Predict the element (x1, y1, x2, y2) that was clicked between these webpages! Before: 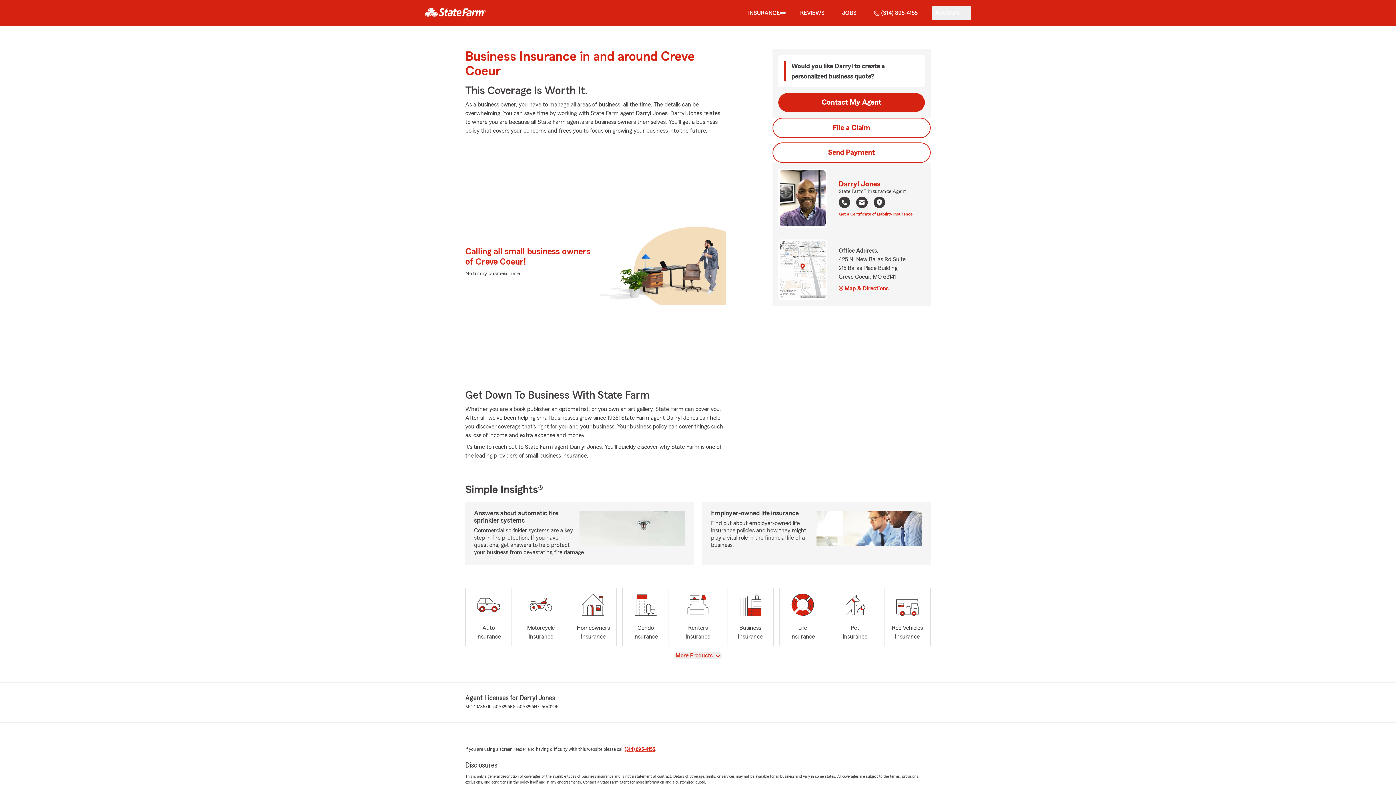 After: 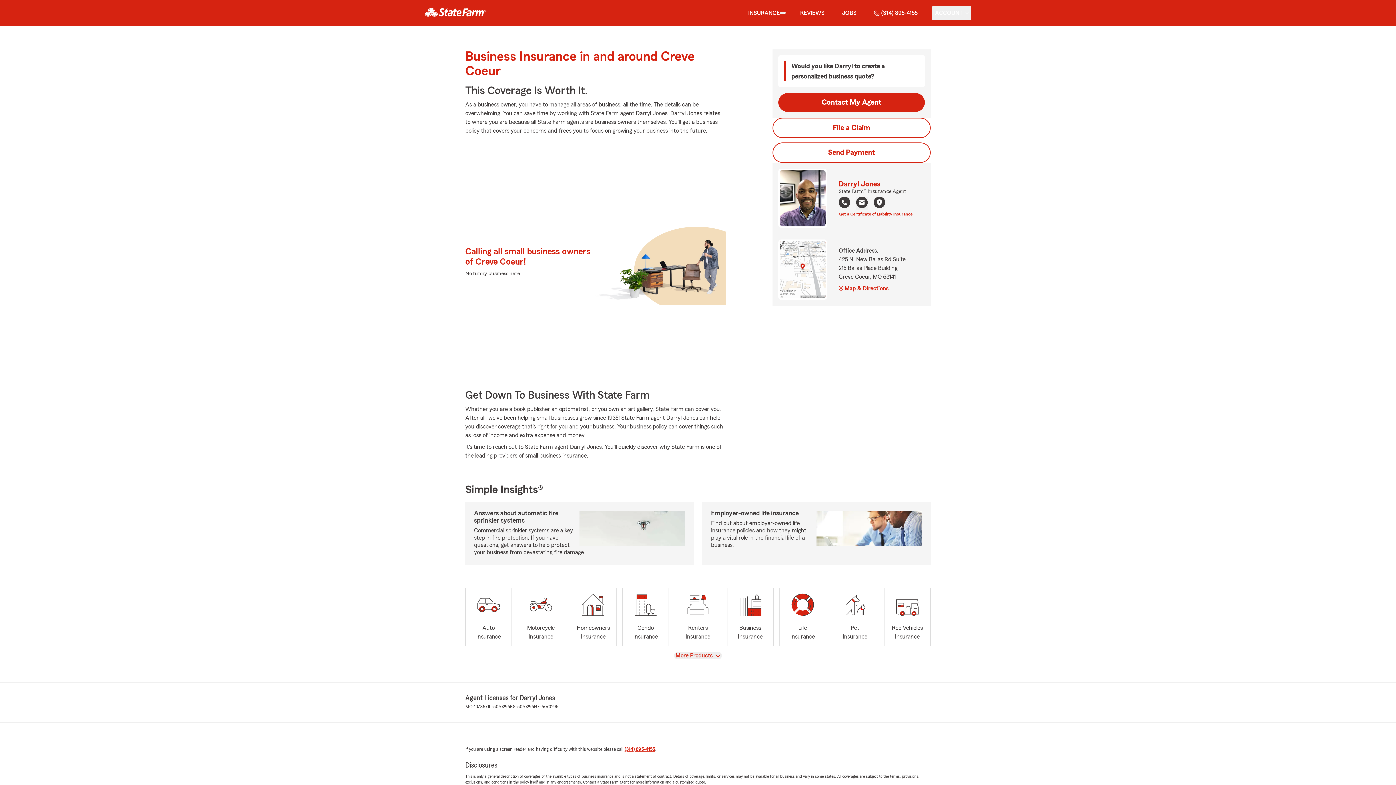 Action: bbox: (779, 241, 825, 298)